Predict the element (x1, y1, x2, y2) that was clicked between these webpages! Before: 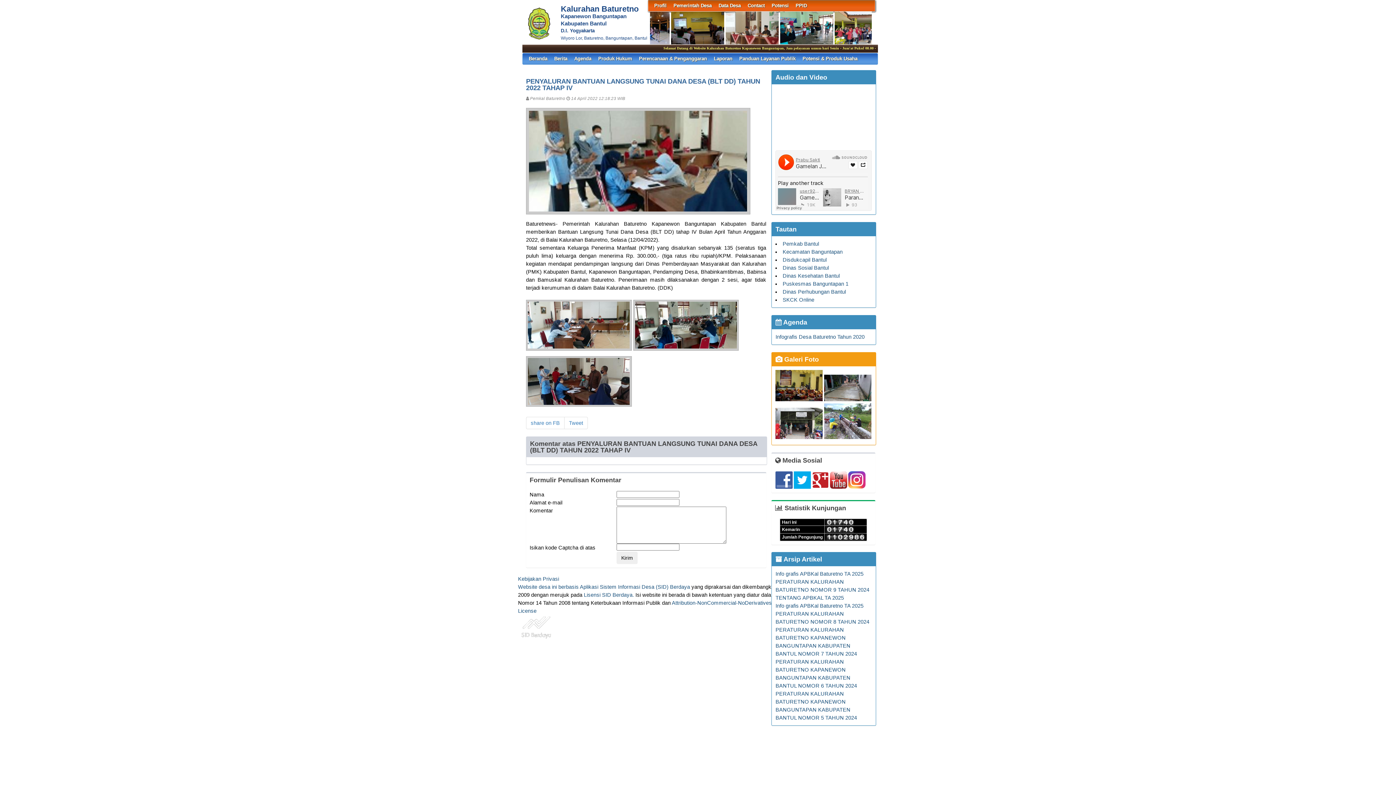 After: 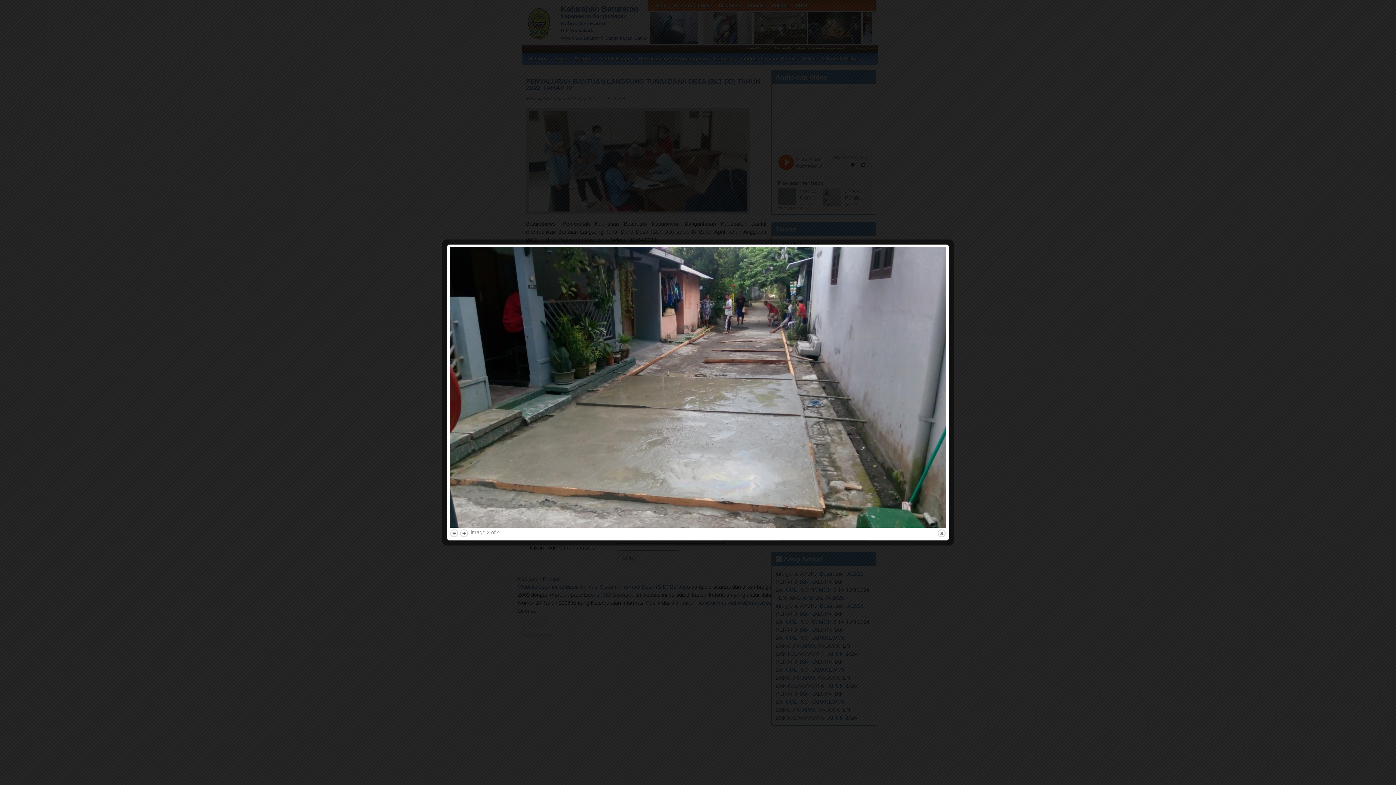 Action: label:   bbox: (824, 396, 871, 402)